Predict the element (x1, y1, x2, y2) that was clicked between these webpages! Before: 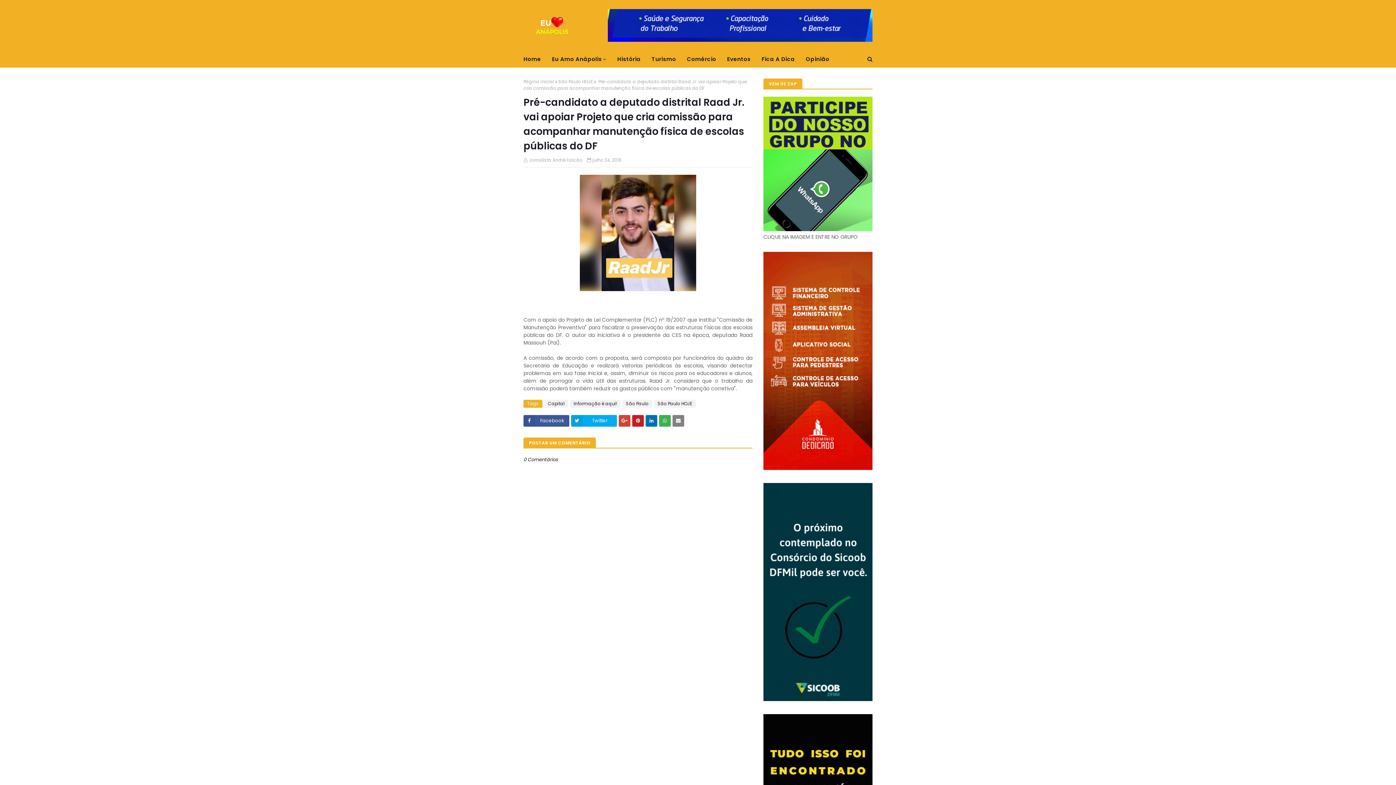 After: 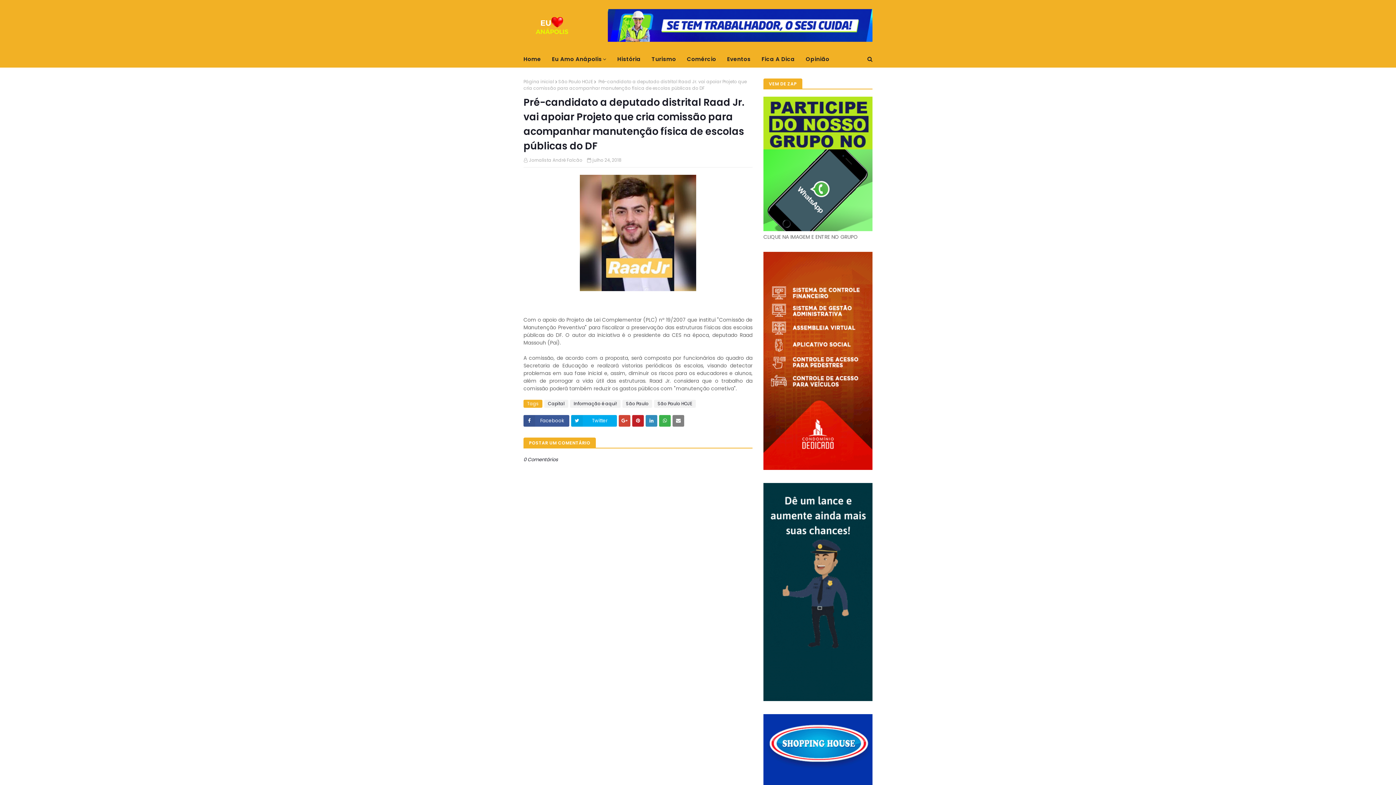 Action: bbox: (645, 415, 657, 426)